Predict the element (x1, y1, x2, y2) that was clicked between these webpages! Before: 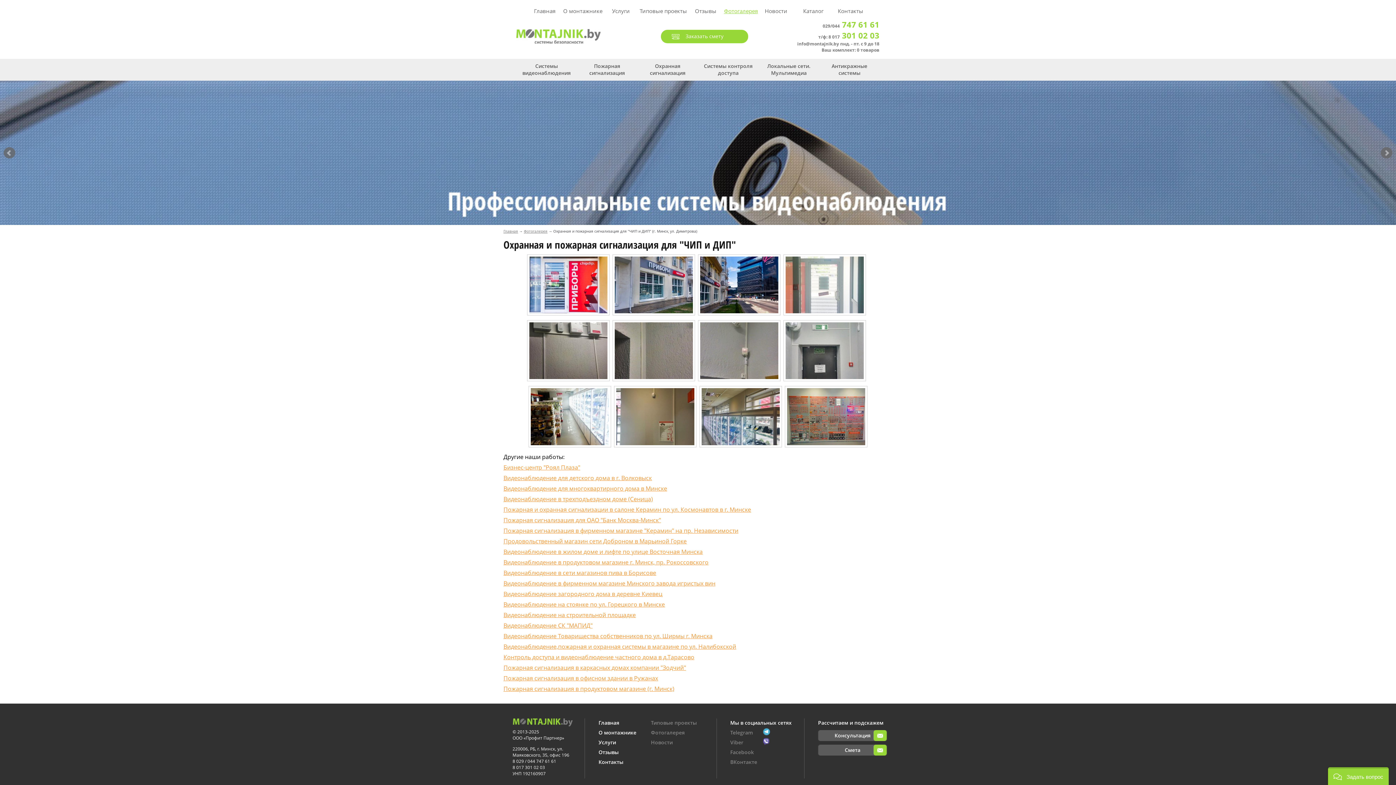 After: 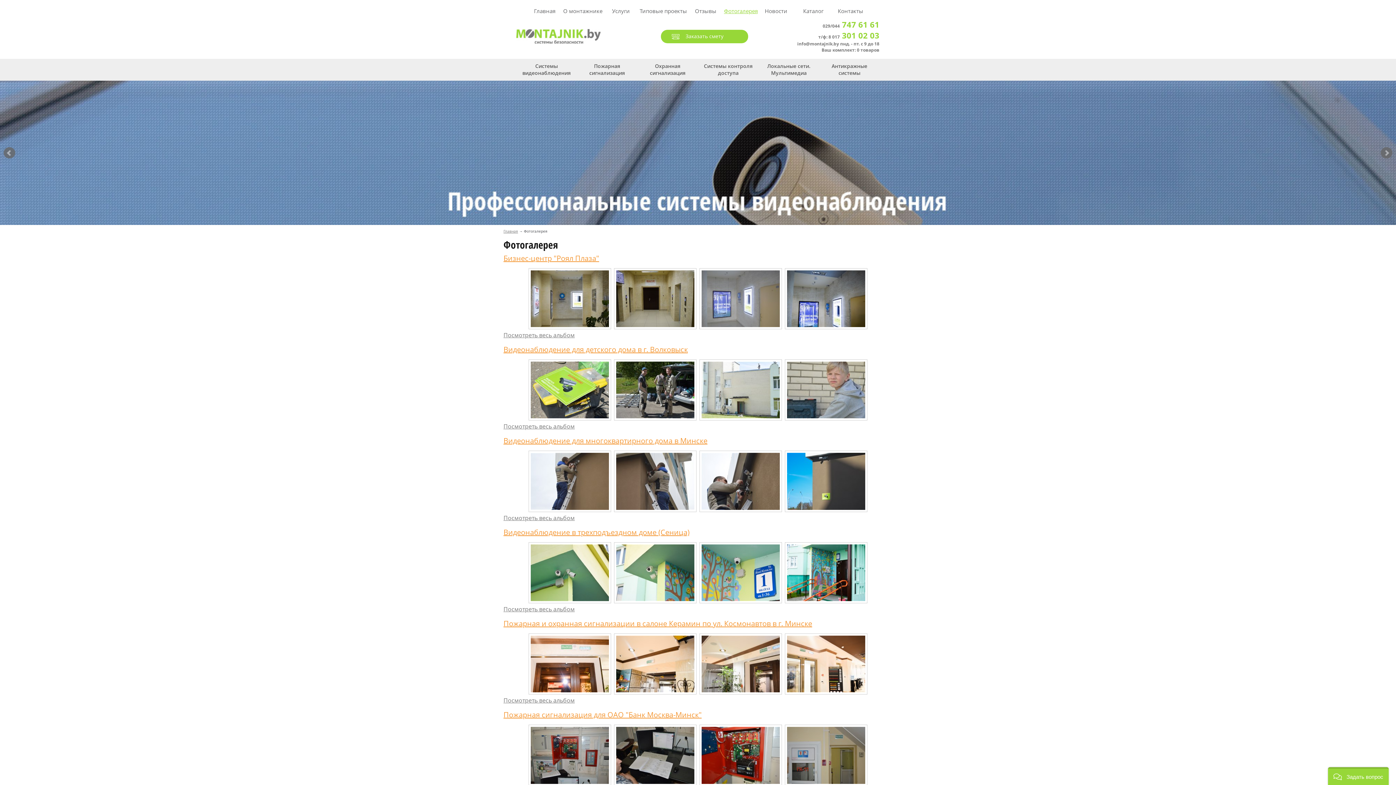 Action: bbox: (723, 0, 758, 14) label: Фотогалерея